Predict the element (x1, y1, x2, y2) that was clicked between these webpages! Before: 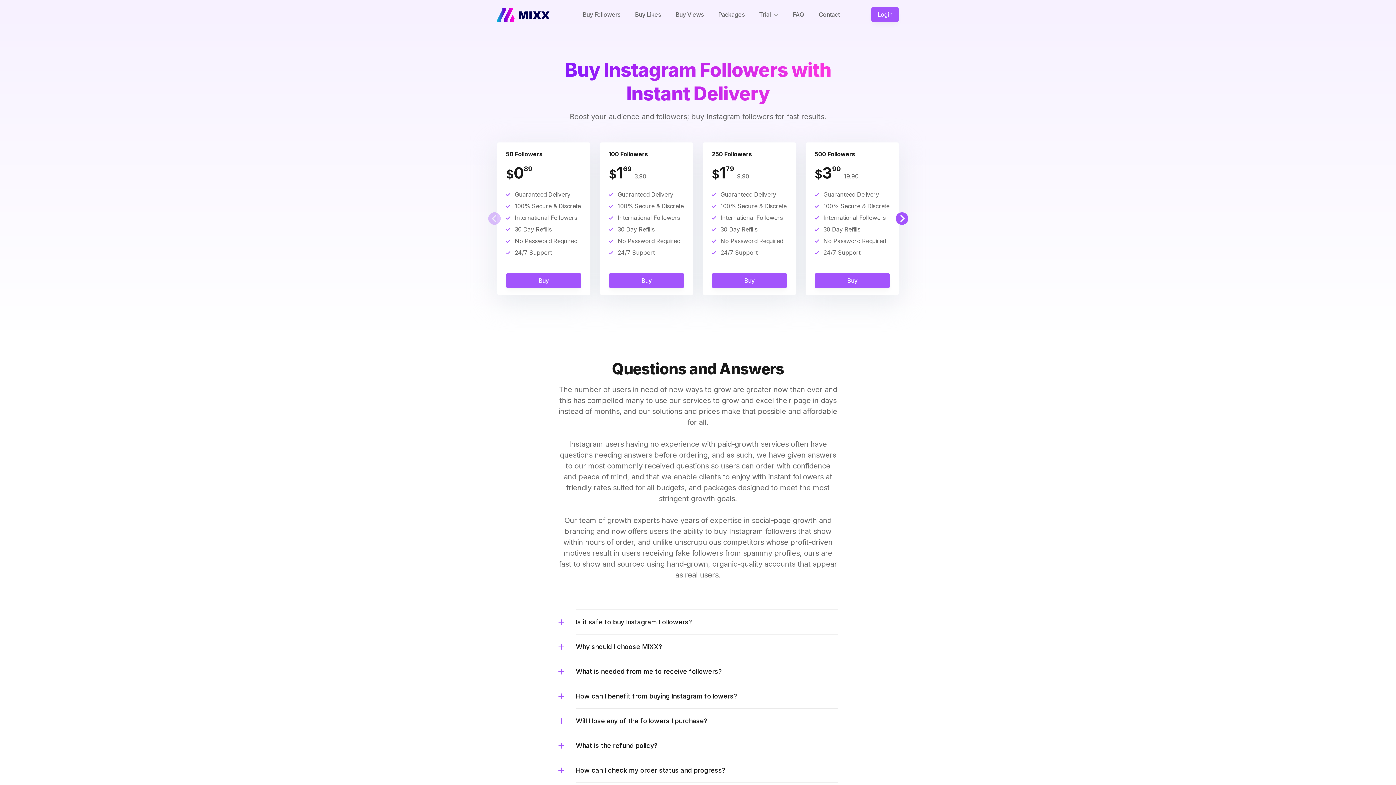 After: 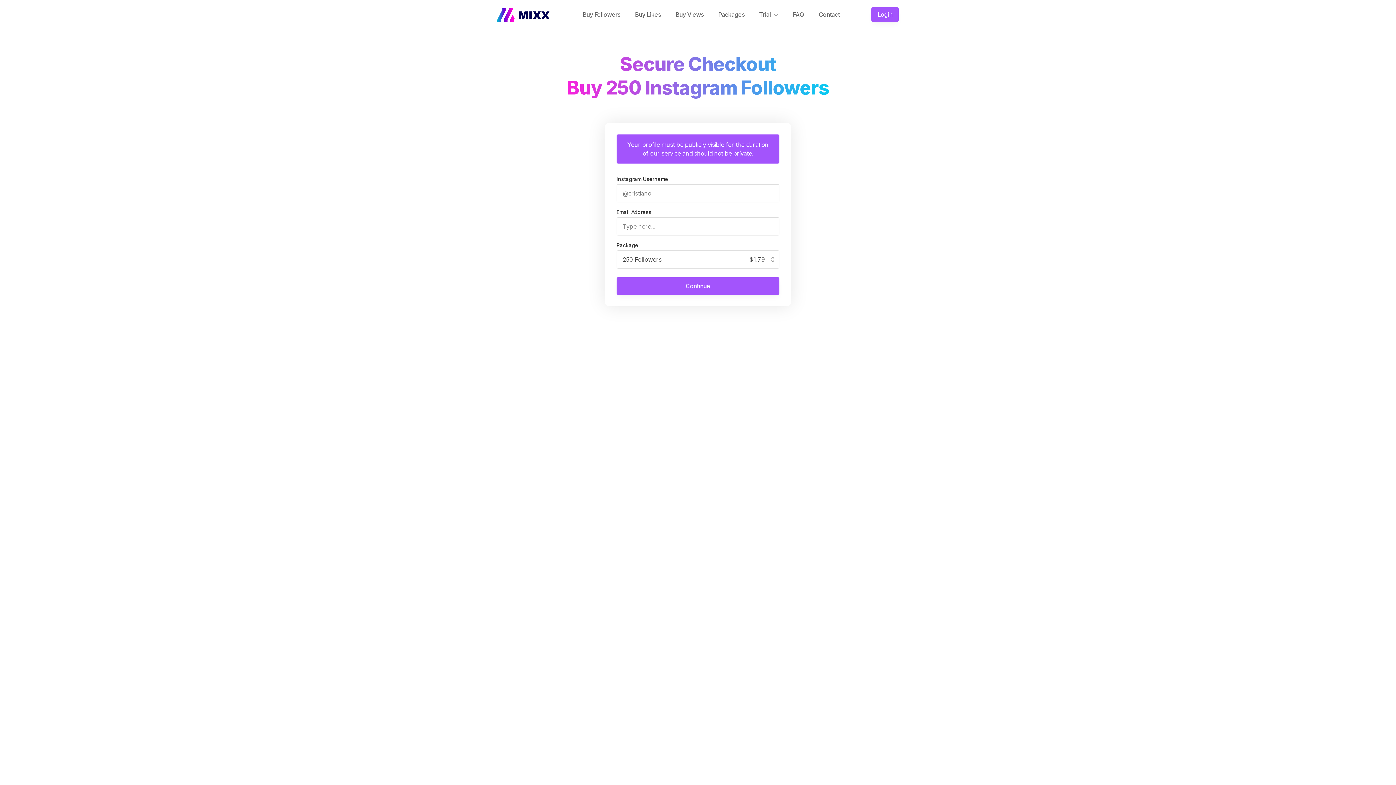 Action: bbox: (711, 273, 787, 288) label: Buy